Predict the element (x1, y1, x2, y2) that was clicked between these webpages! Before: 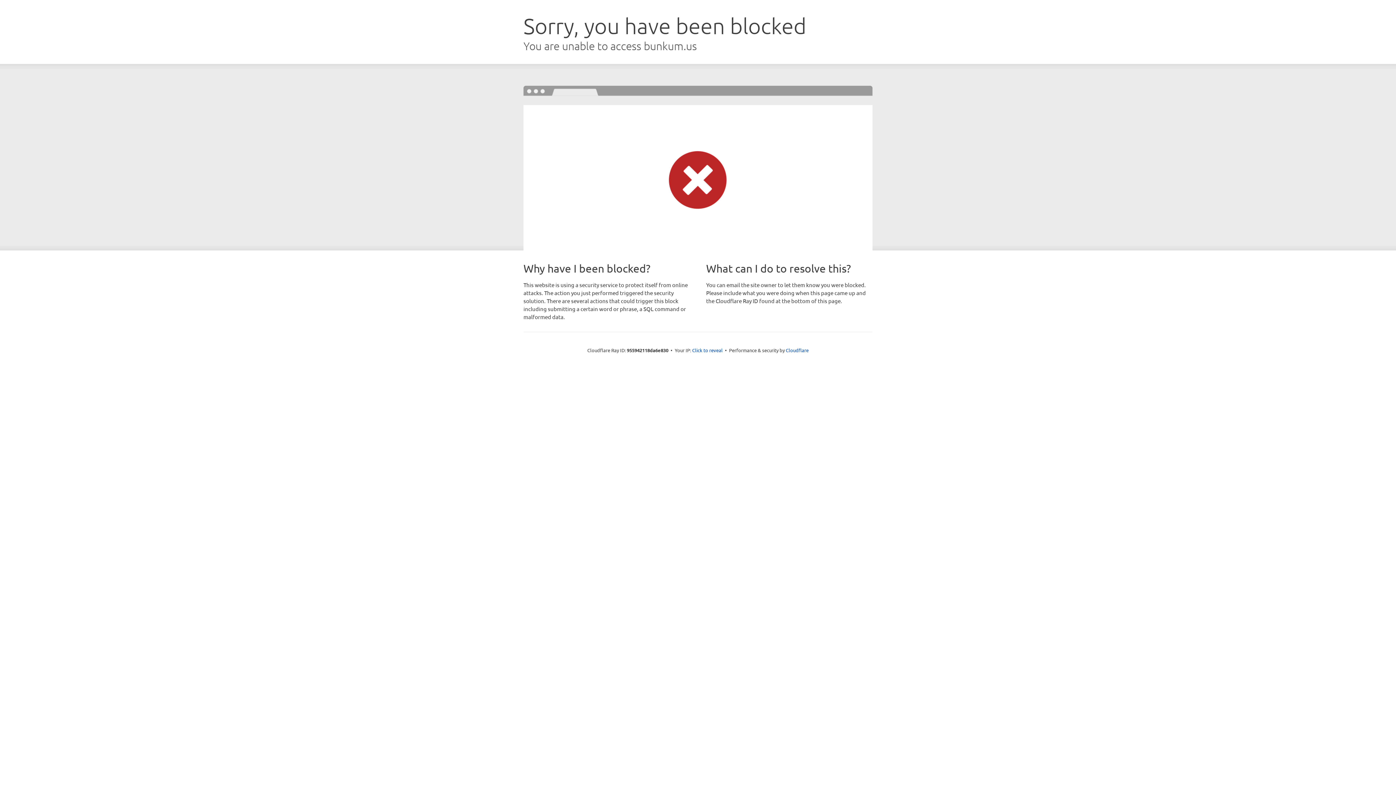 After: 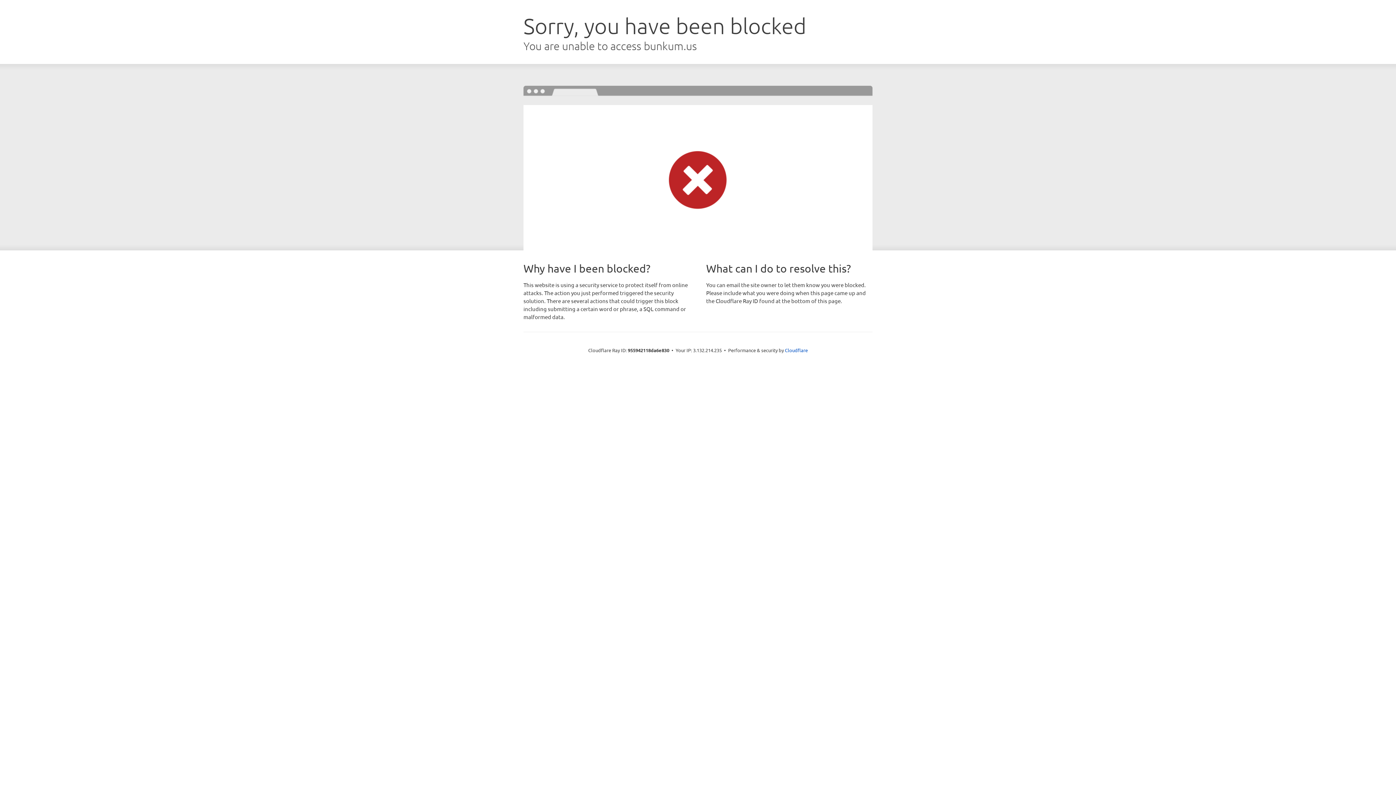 Action: bbox: (692, 346, 722, 353) label: Click to reveal